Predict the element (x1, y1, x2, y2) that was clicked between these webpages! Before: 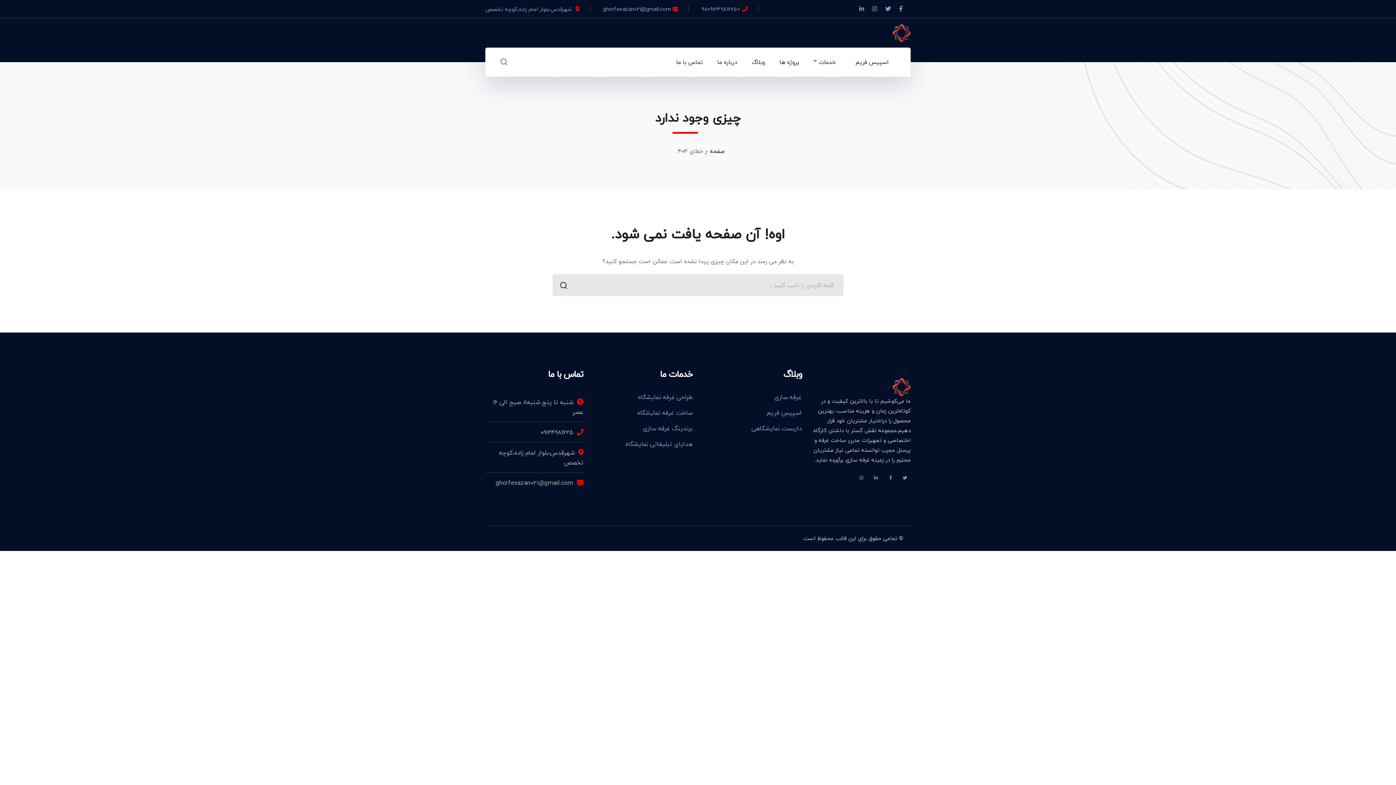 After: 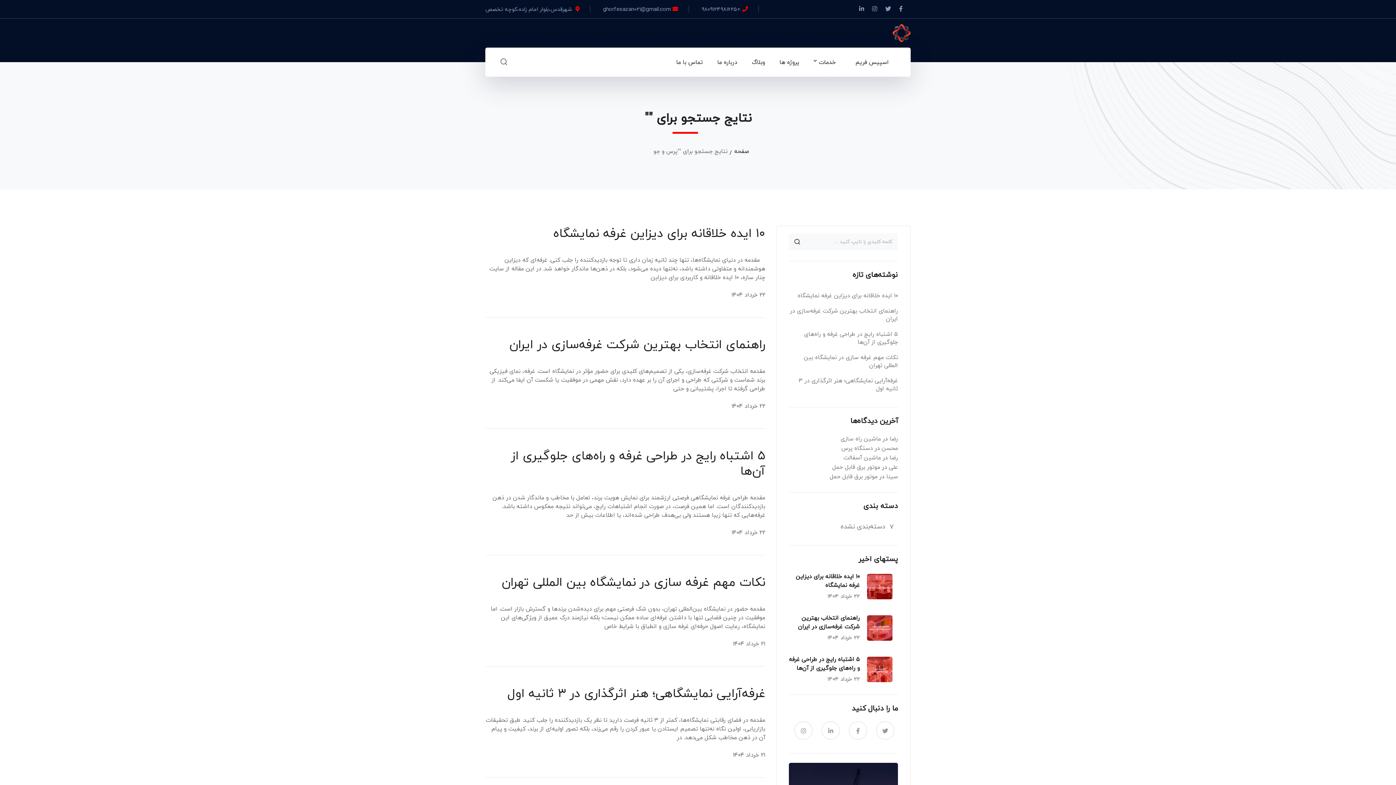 Action: bbox: (555, 277, 572, 293) label: جستجو